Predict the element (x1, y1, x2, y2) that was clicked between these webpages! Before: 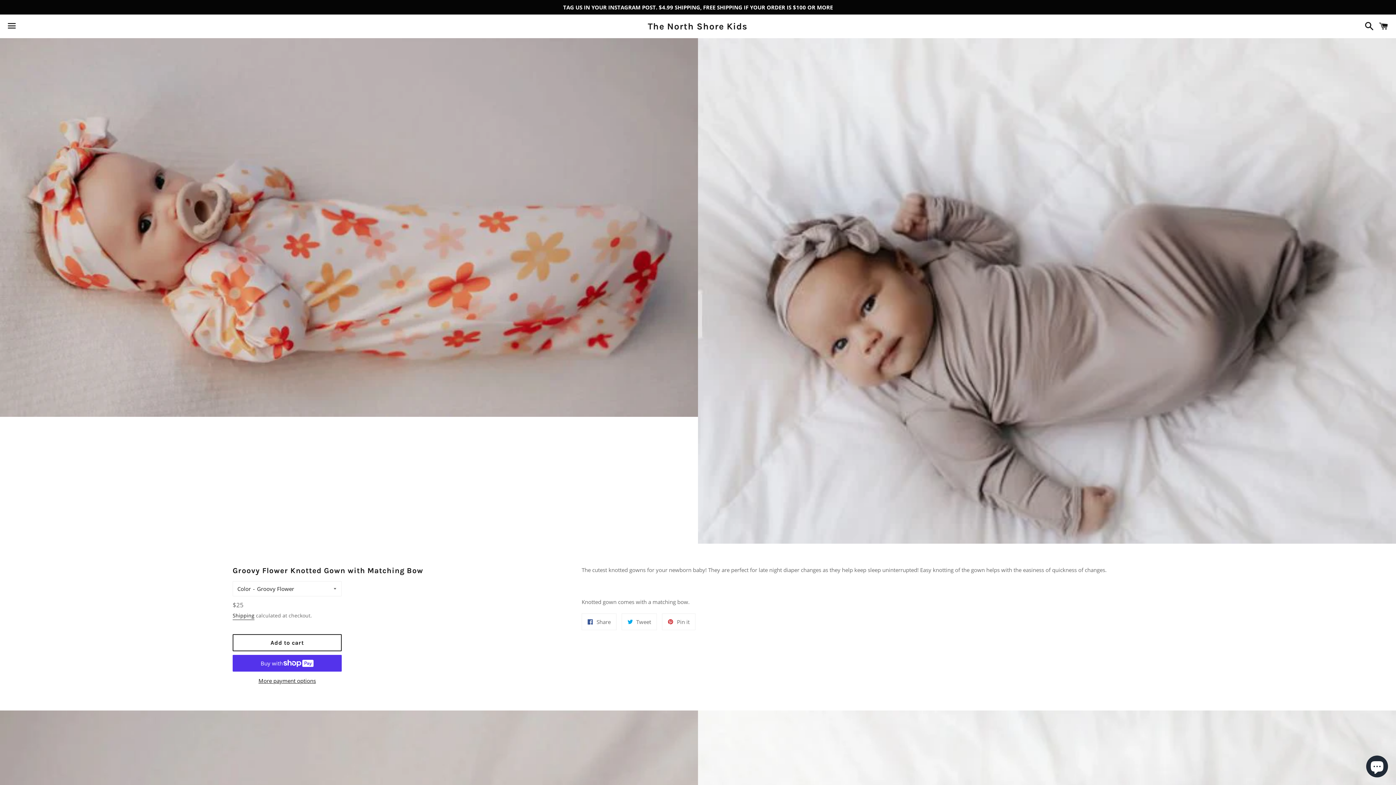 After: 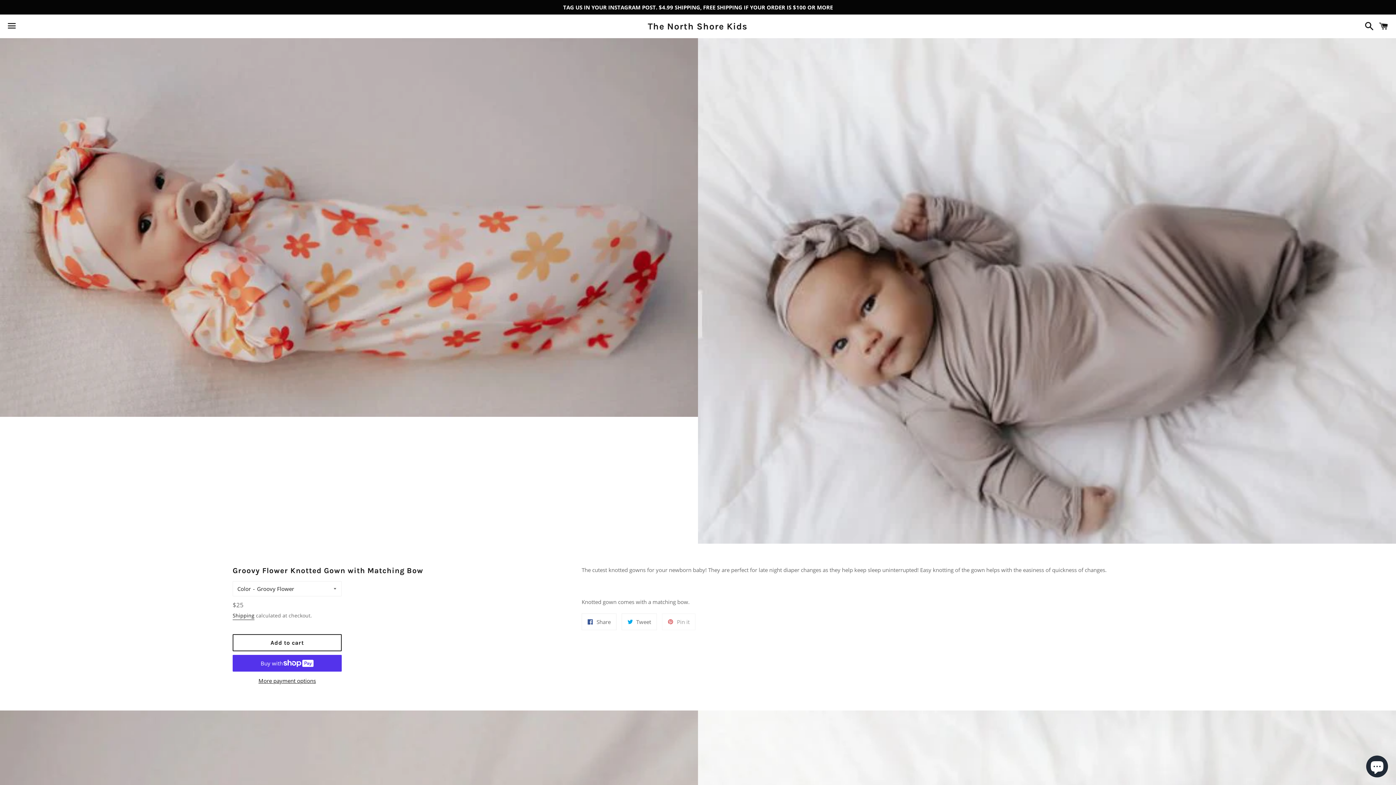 Action: label:  Pin it
Pin on Pinterest bbox: (662, 613, 695, 630)